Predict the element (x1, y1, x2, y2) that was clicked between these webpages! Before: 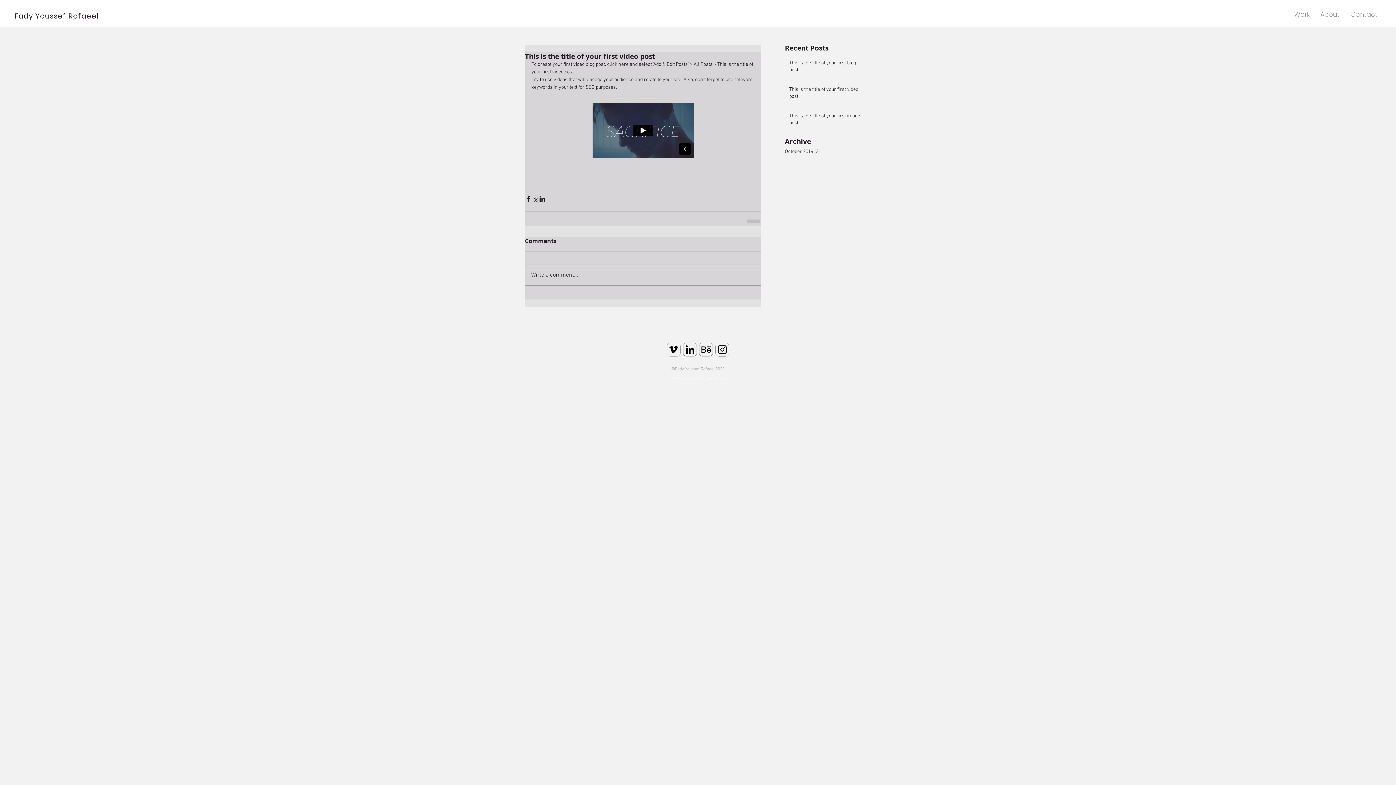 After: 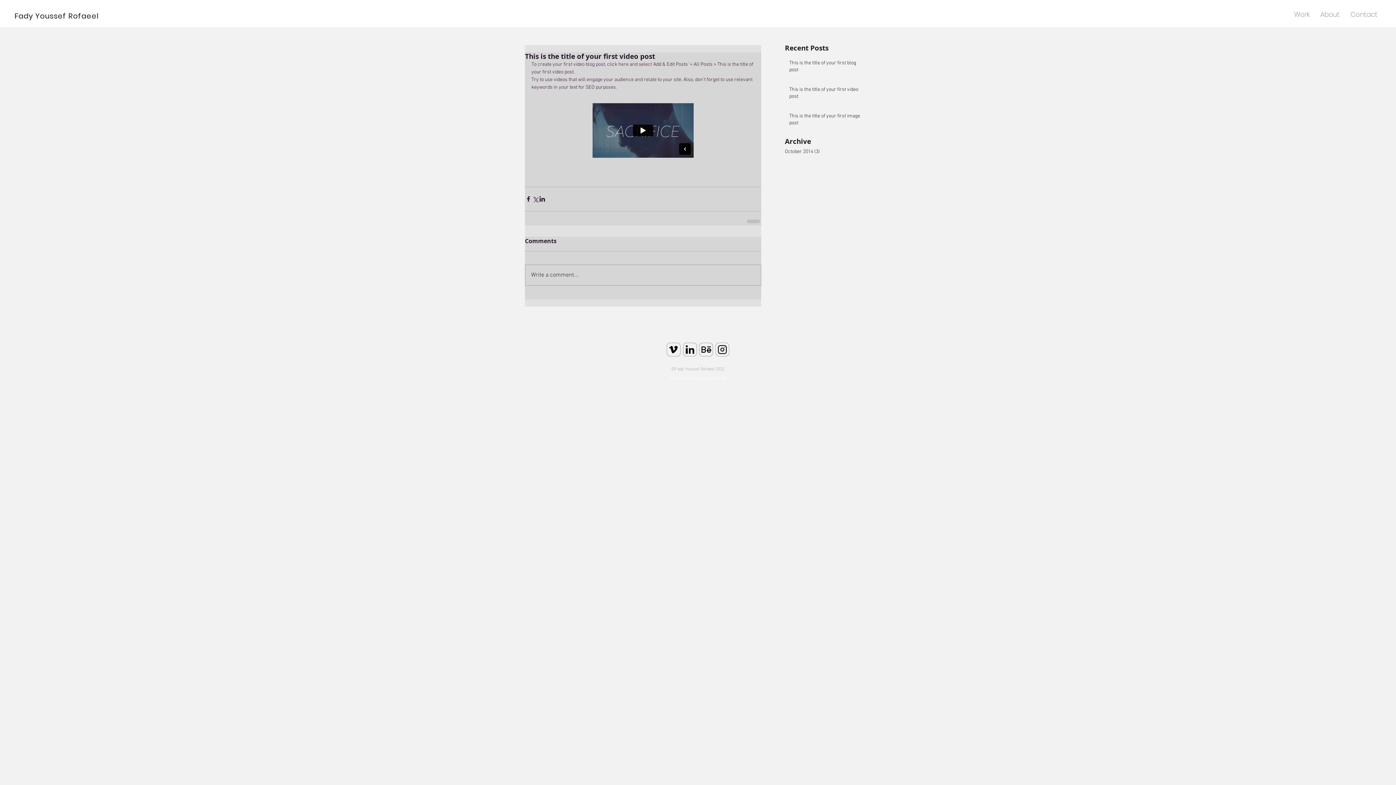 Action: bbox: (681, 342, 698, 356)